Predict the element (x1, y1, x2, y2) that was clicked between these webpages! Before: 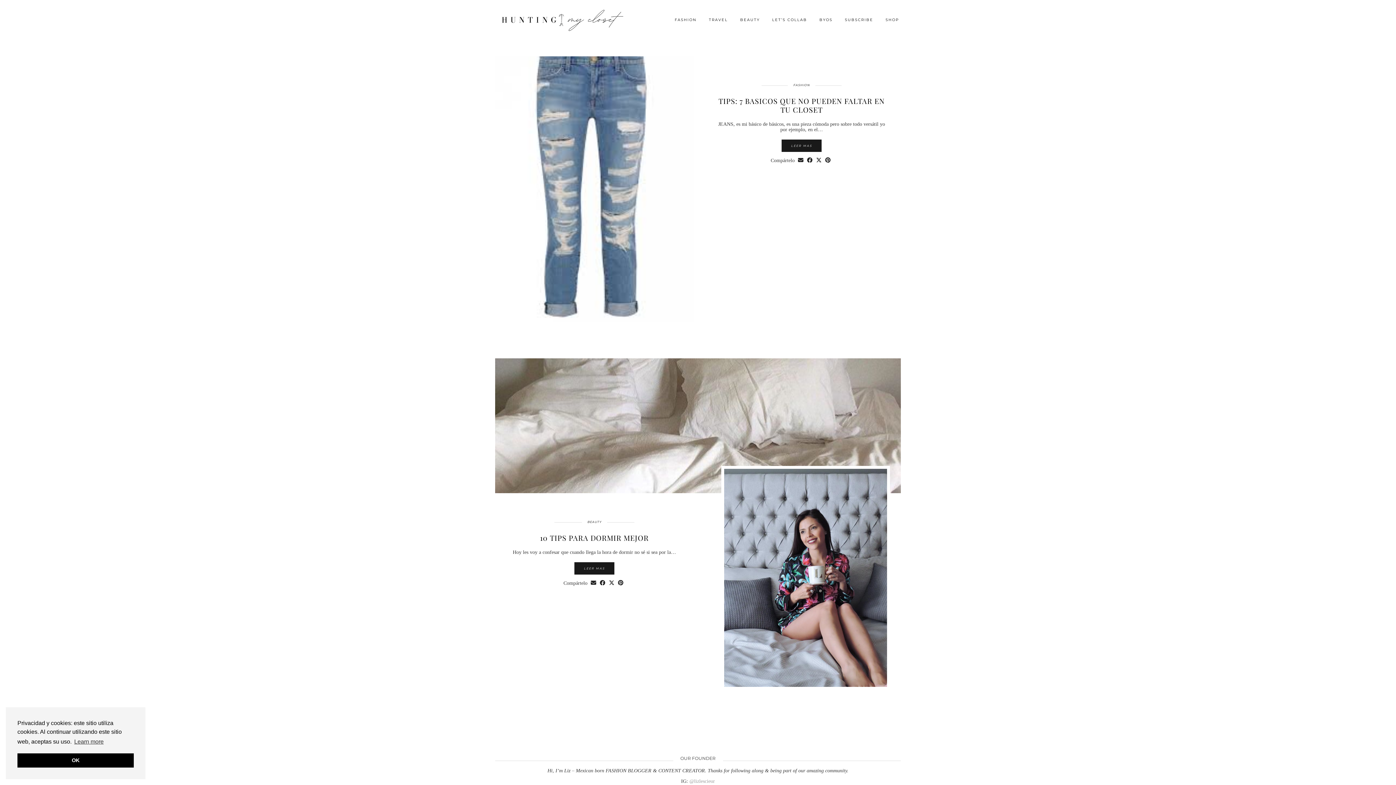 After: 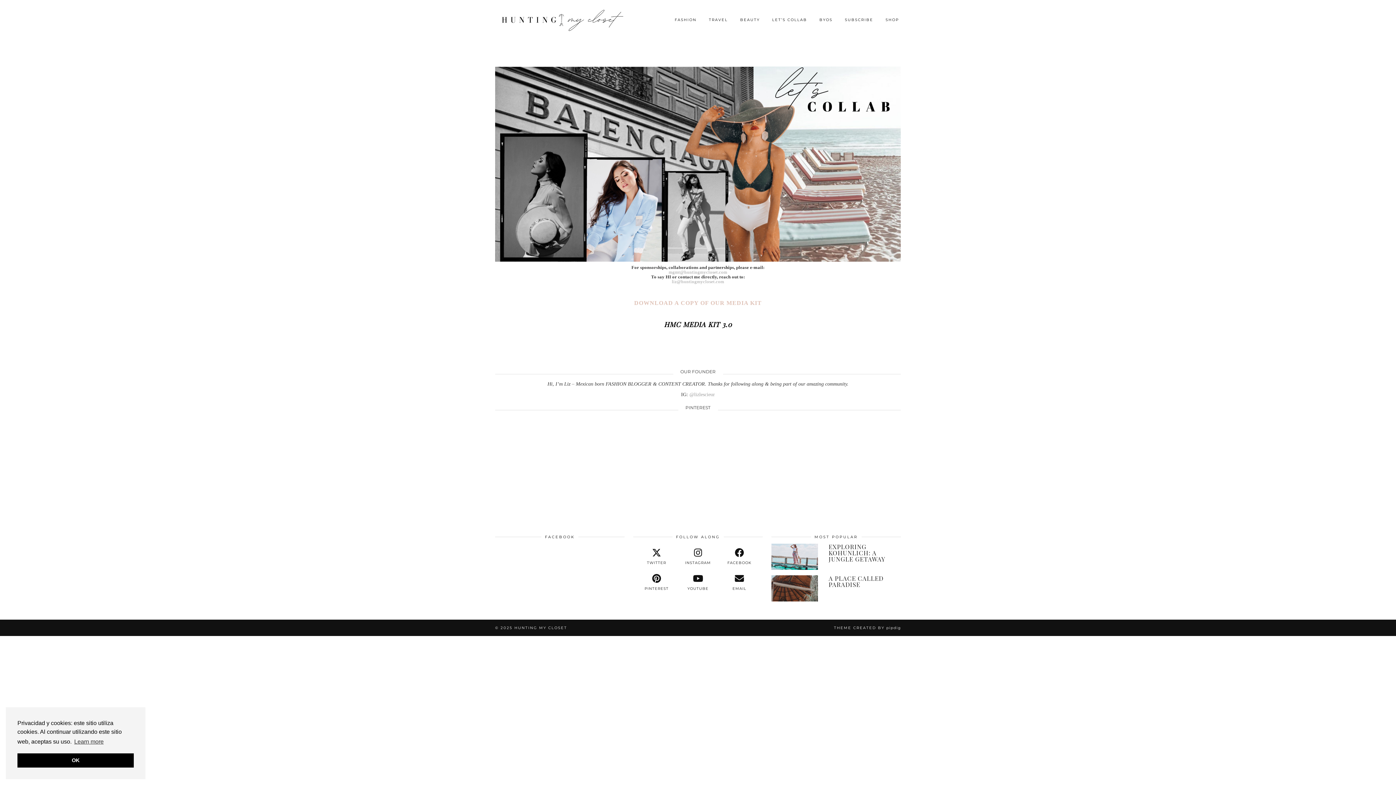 Action: label: LET’S COLLAB bbox: (766, 13, 813, 26)